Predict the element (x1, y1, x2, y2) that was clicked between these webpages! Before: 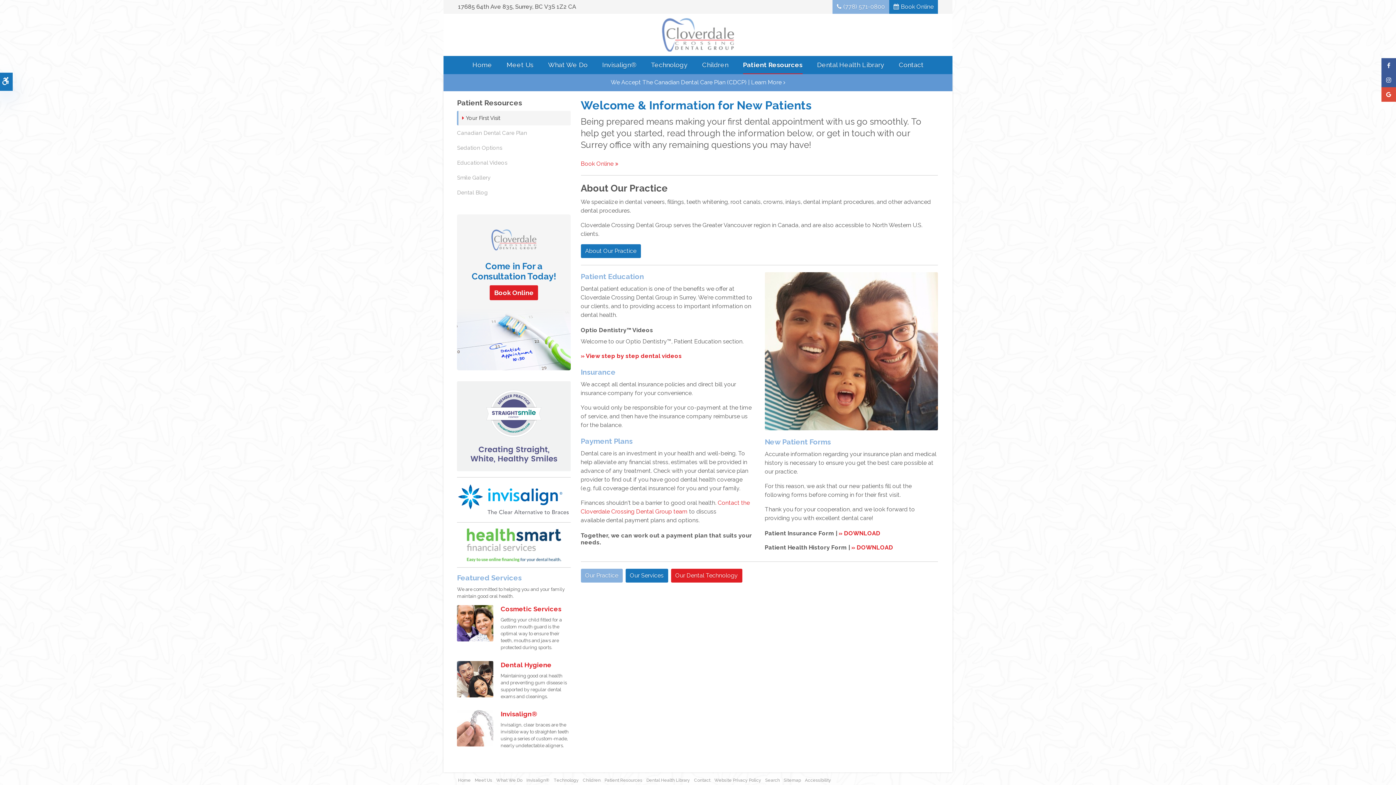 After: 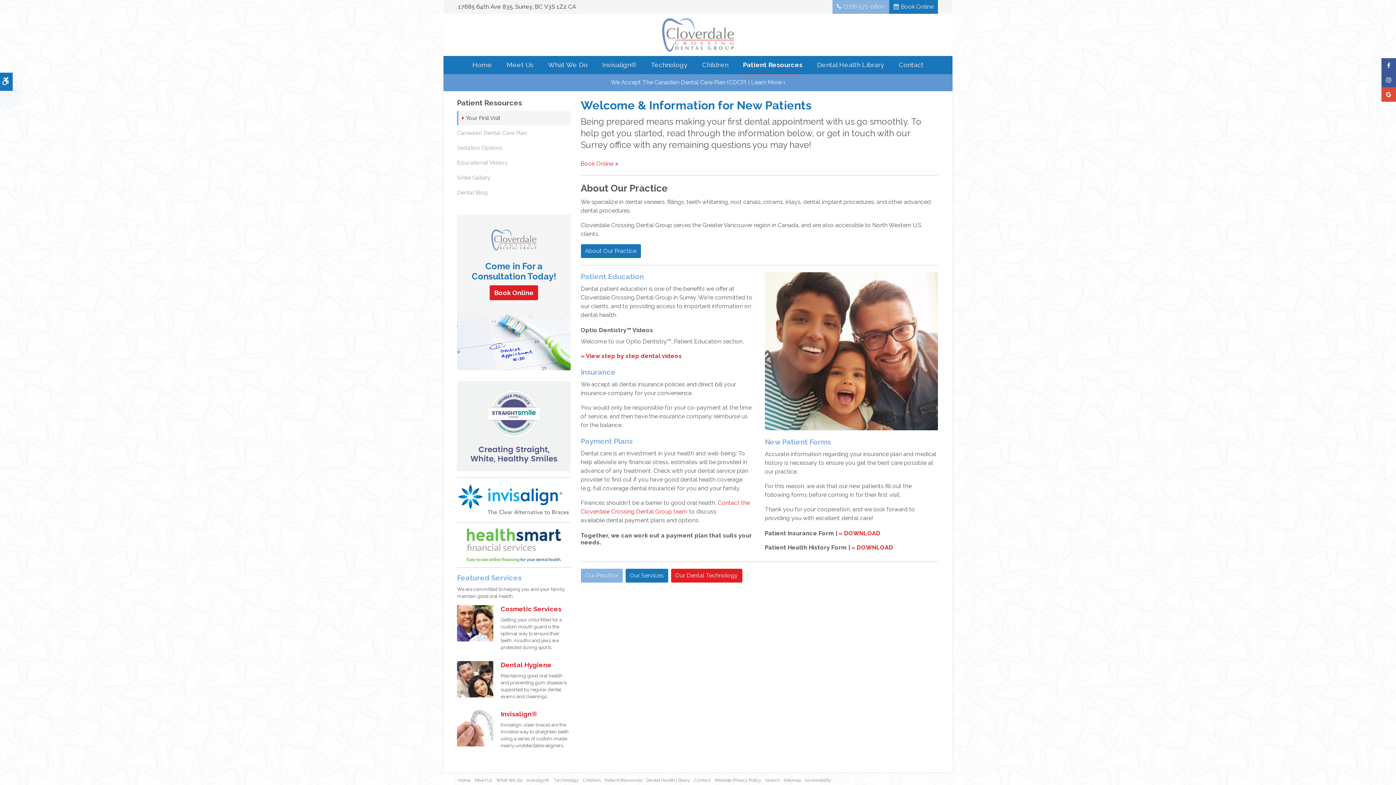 Action: label: Patient Resources bbox: (604, 778, 642, 783)